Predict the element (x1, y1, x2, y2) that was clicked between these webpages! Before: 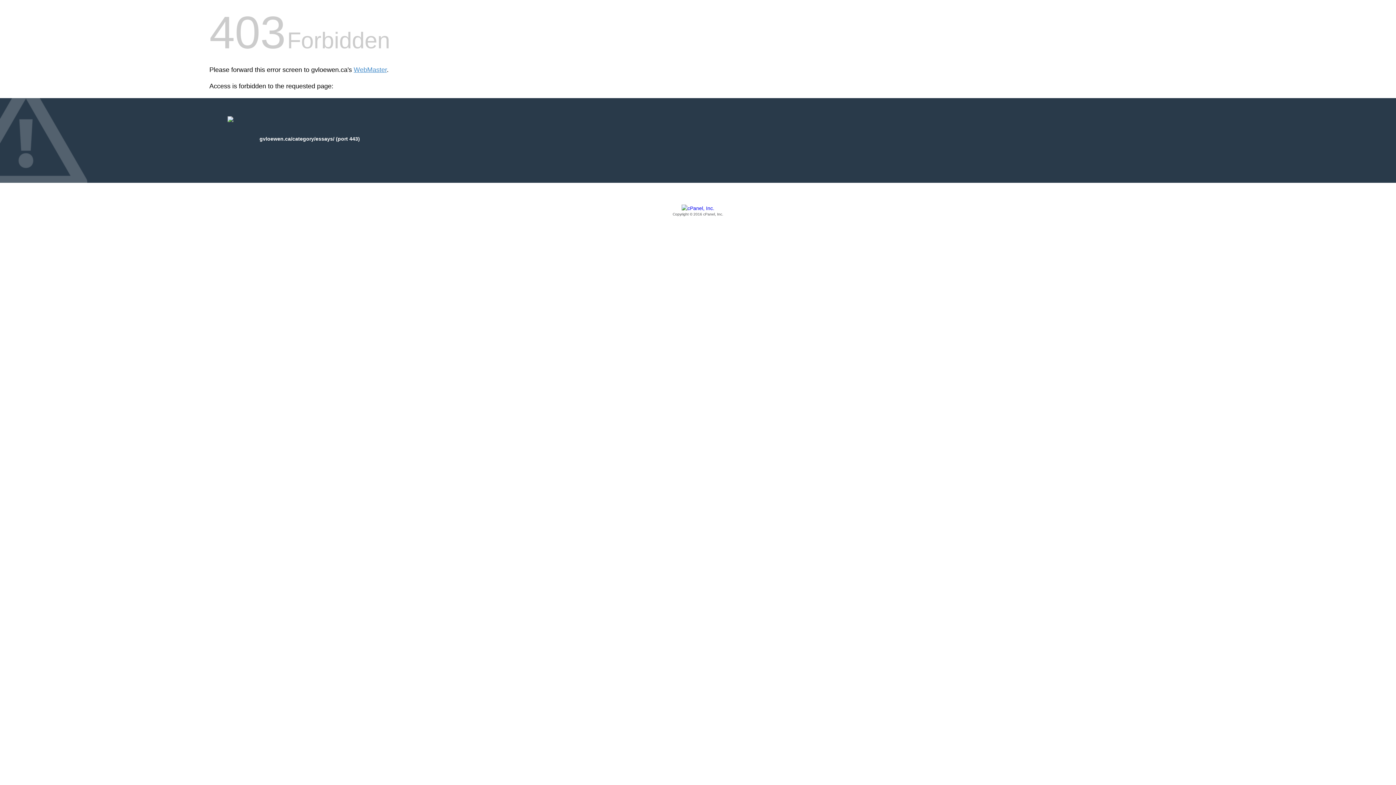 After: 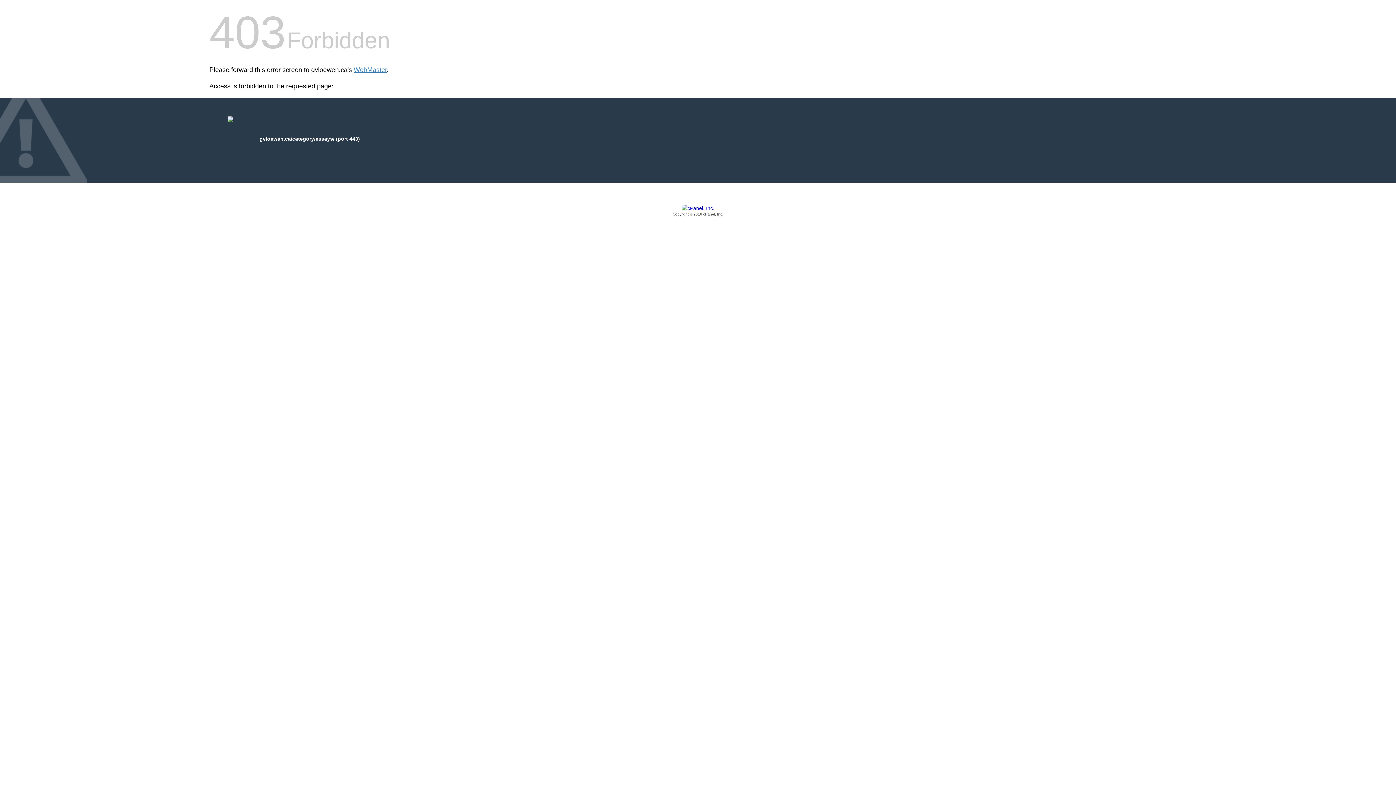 Action: label: Copyright © 2016 cPanel, Inc. bbox: (209, 205, 1186, 217)